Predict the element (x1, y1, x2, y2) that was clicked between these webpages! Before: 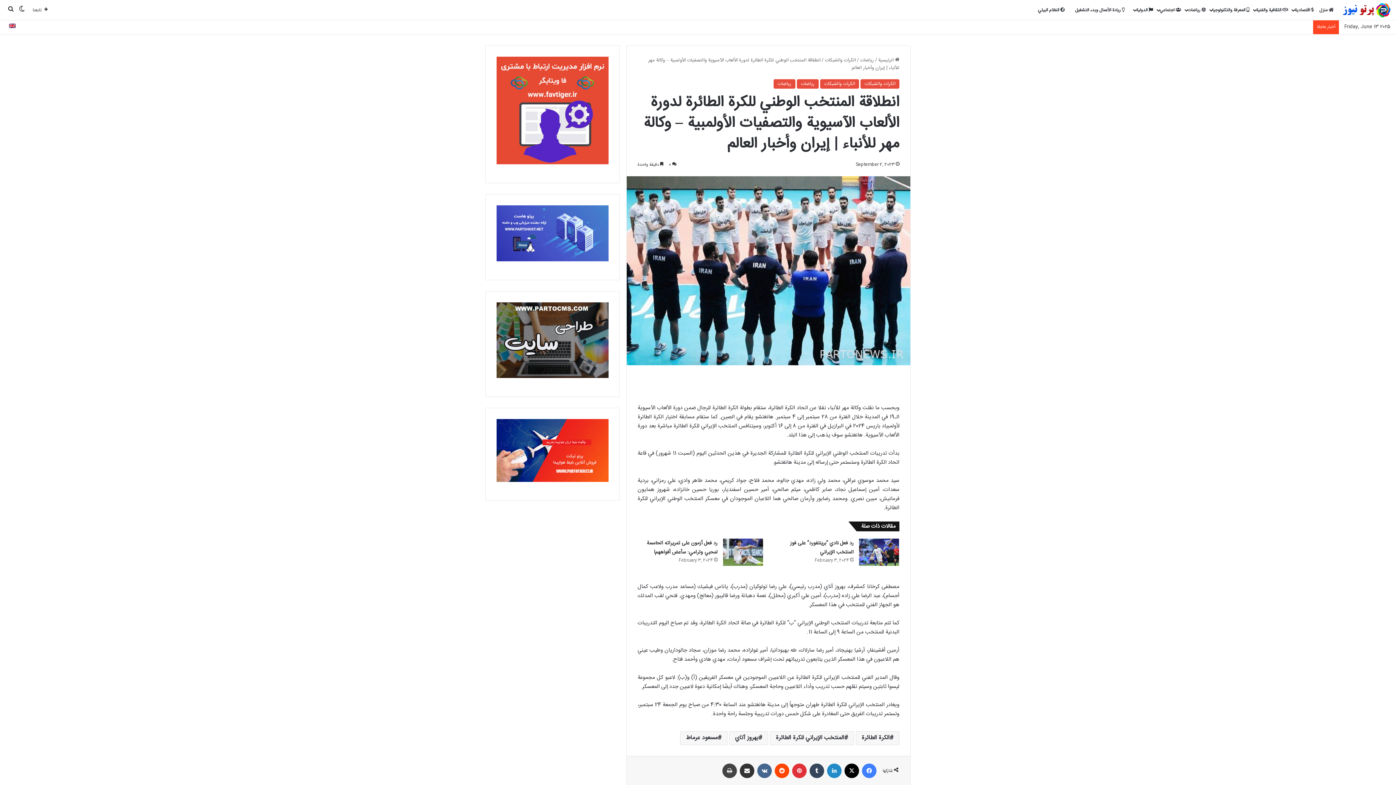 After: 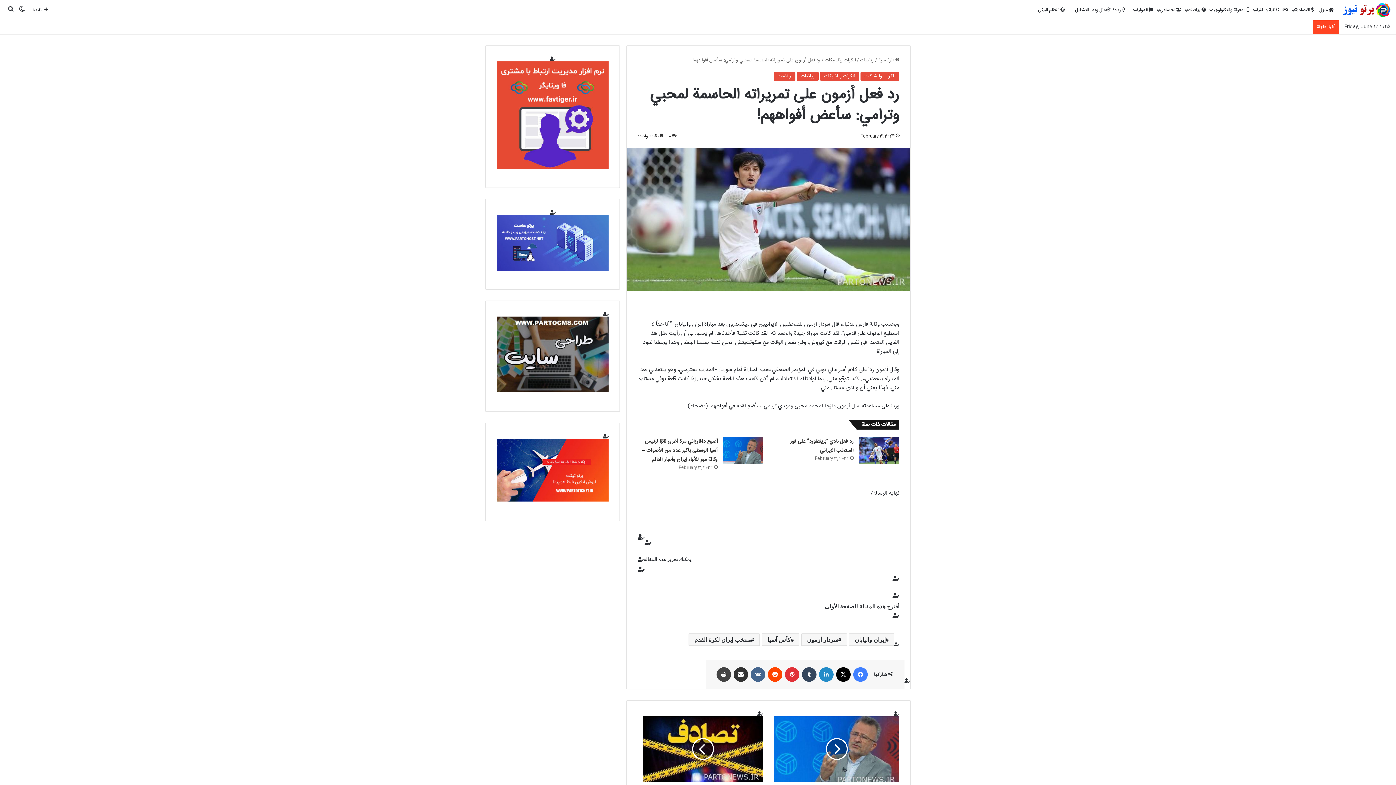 Action: label: رد فعل أزمون على تمريراته الحاسمة لمحبي وترامي: سأعض أفواههم! bbox: (723, 538, 763, 566)